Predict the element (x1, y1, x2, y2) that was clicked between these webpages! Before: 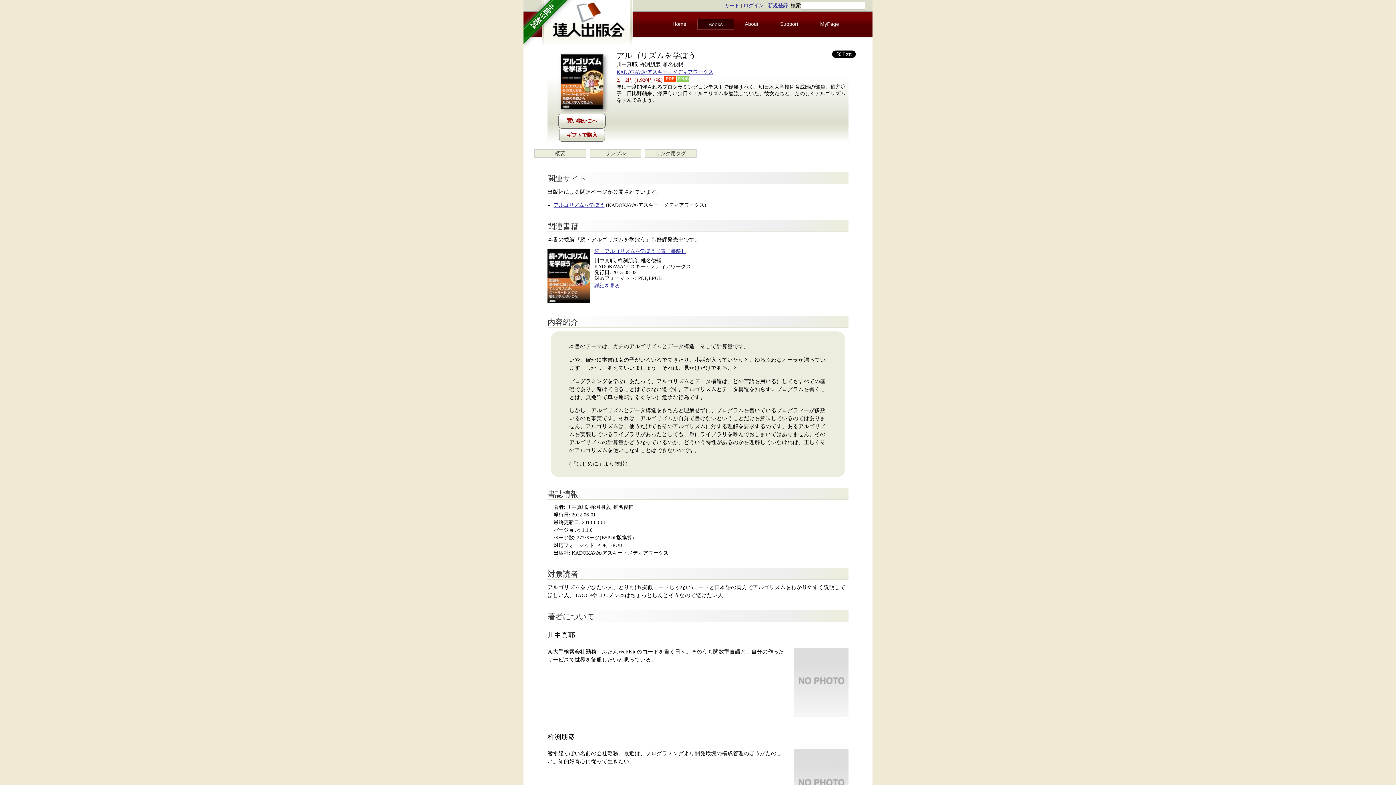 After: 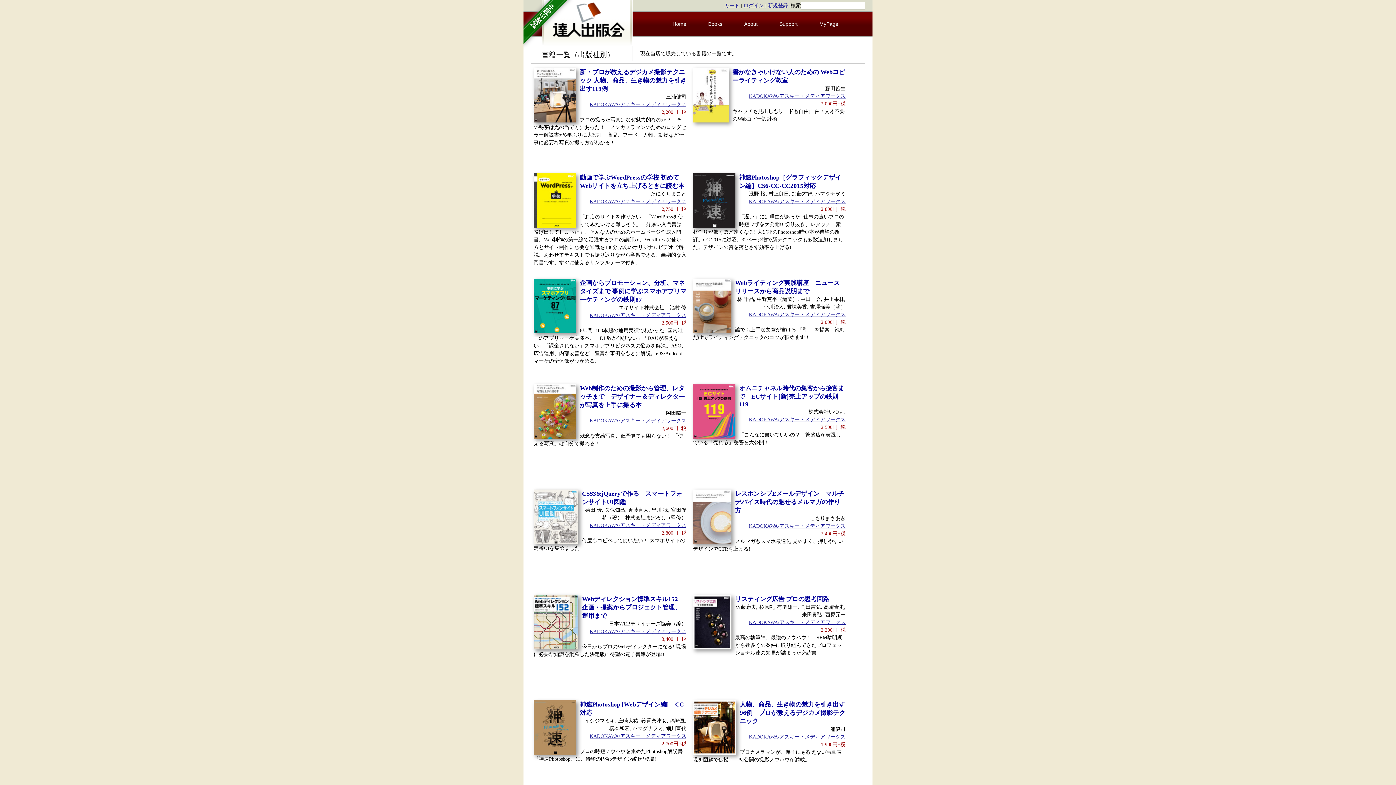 Action: label: KADOKAWA/アスキー・メディアワークス bbox: (616, 69, 713, 74)